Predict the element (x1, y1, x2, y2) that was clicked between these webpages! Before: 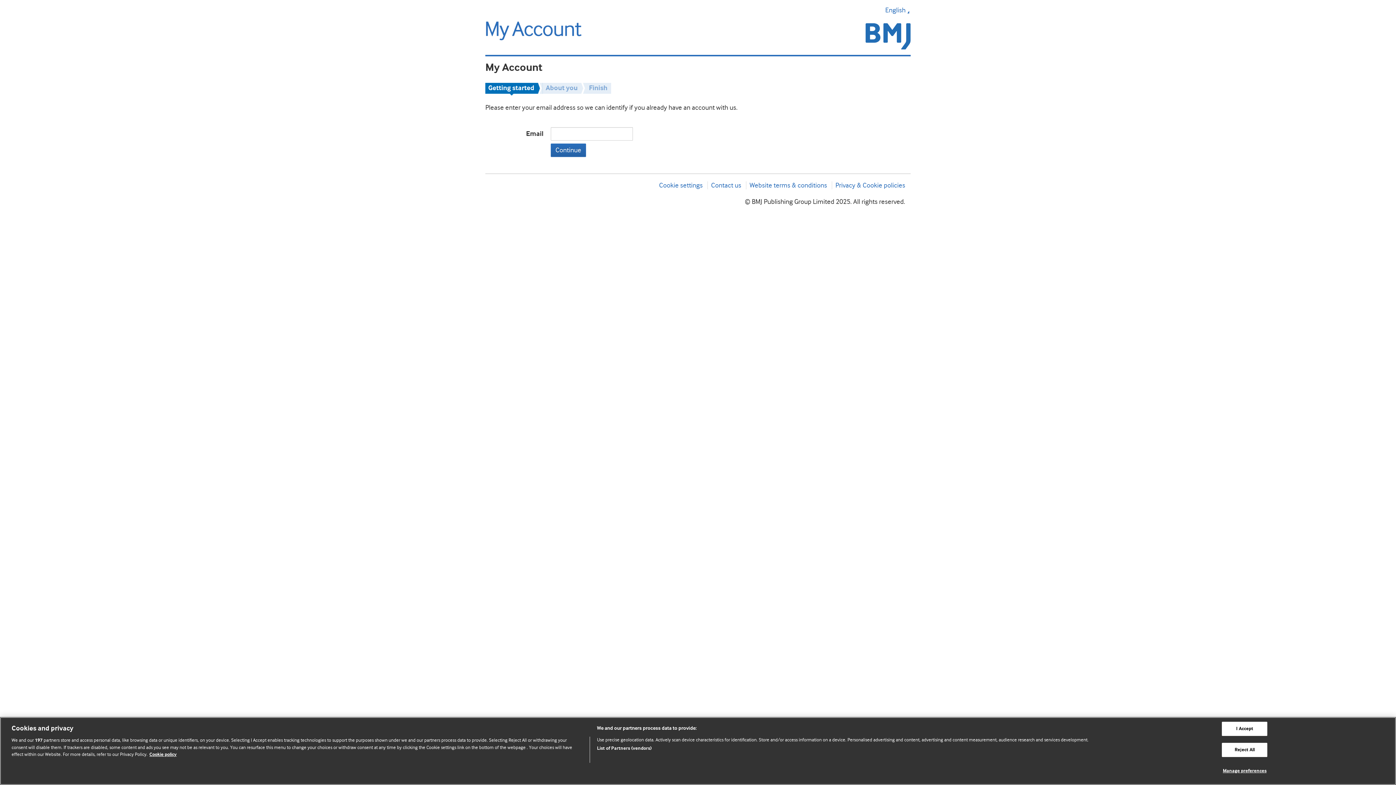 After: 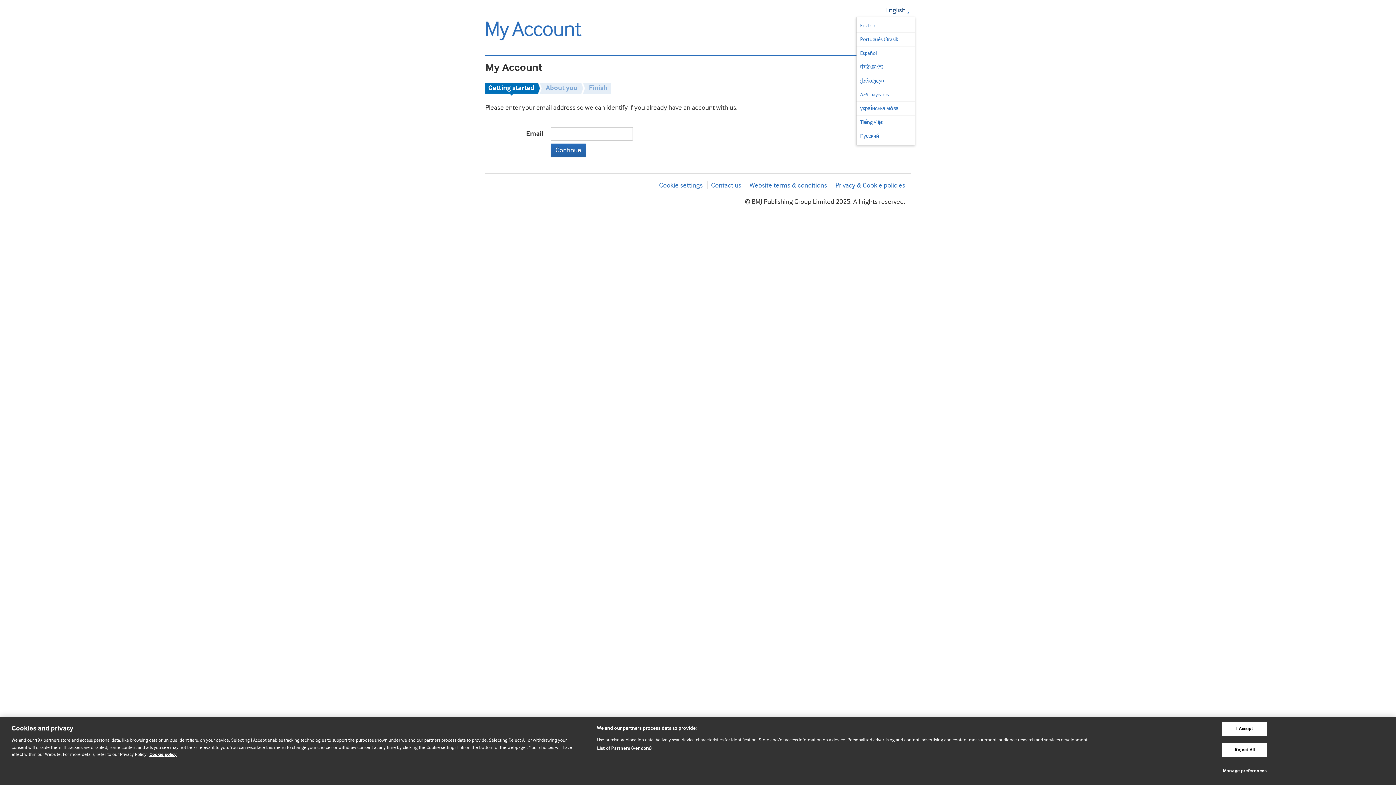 Action: bbox: (885, 6, 910, 14) label: English